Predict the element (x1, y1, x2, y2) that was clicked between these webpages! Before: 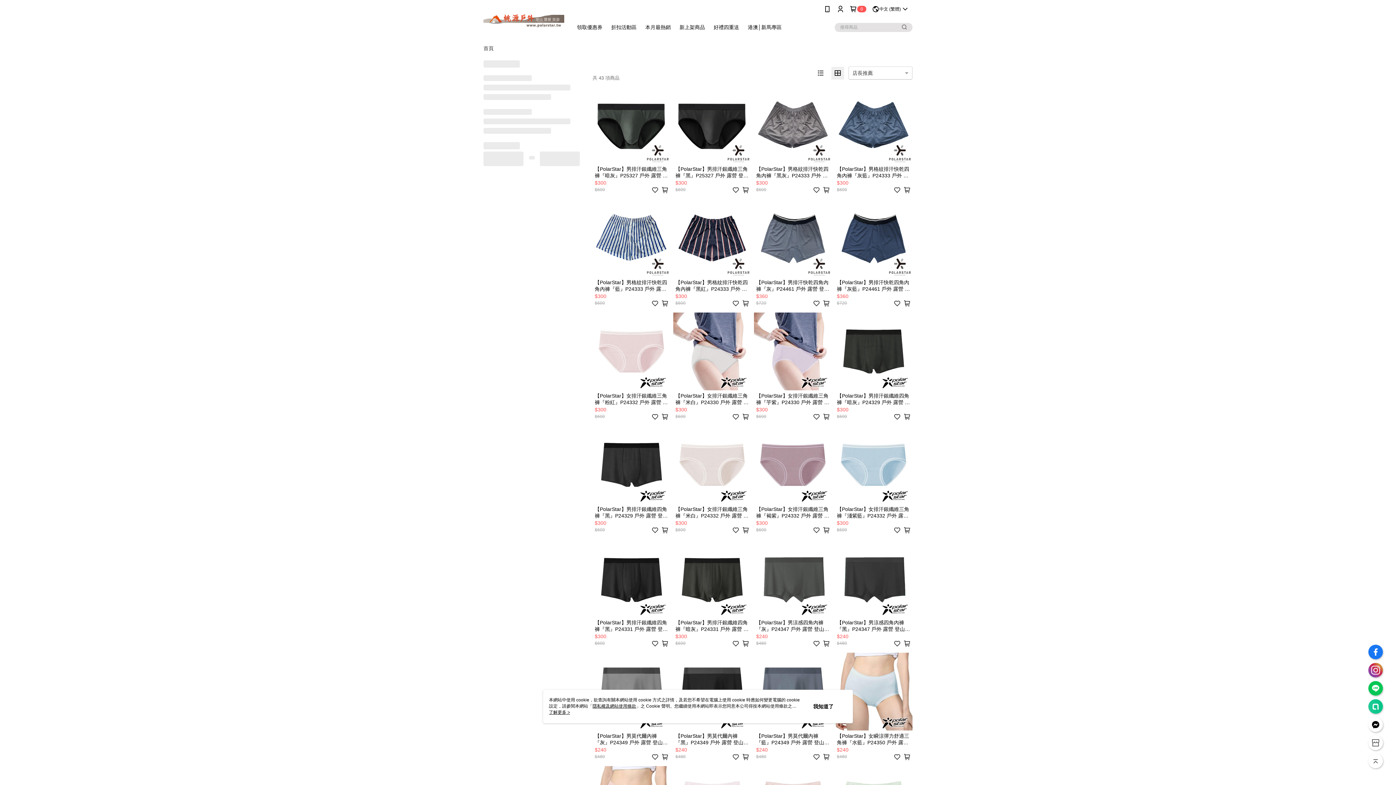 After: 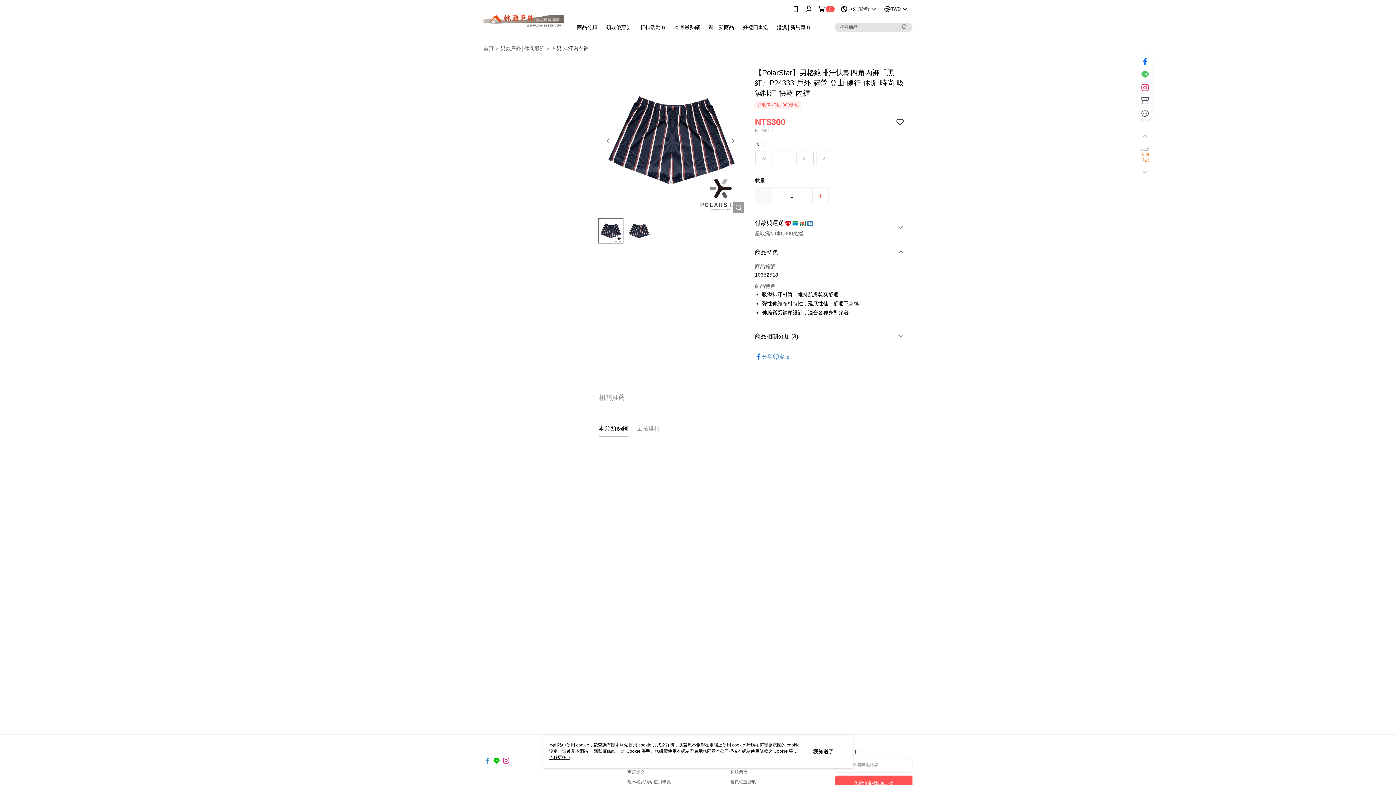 Action: label: 【PolarStar】男格紋排汗快乾四角內褲『黑紅』P24333 戶外 露營 登山 健行 休閒 時尚 吸濕排汗 快乾 內褲
$600
$300 bbox: (673, 199, 751, 309)